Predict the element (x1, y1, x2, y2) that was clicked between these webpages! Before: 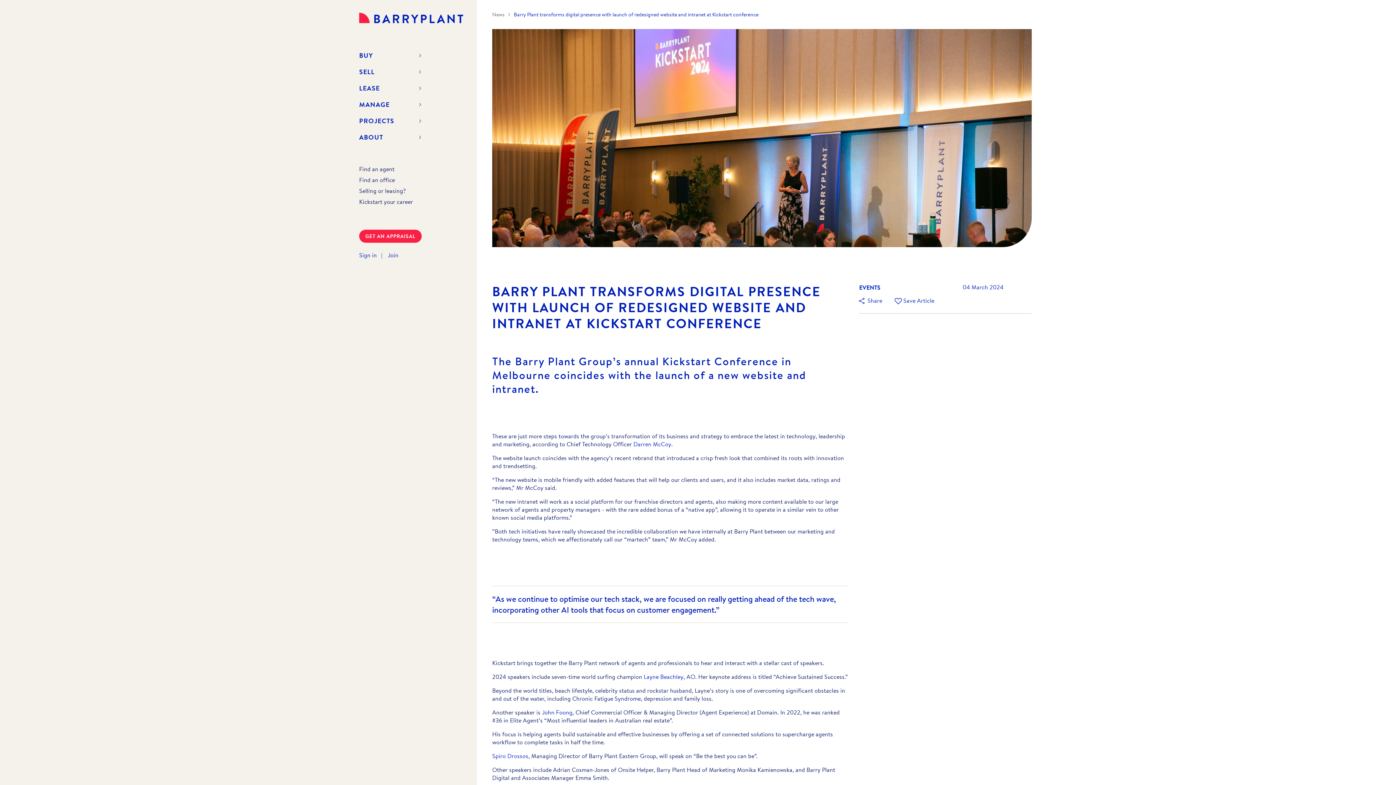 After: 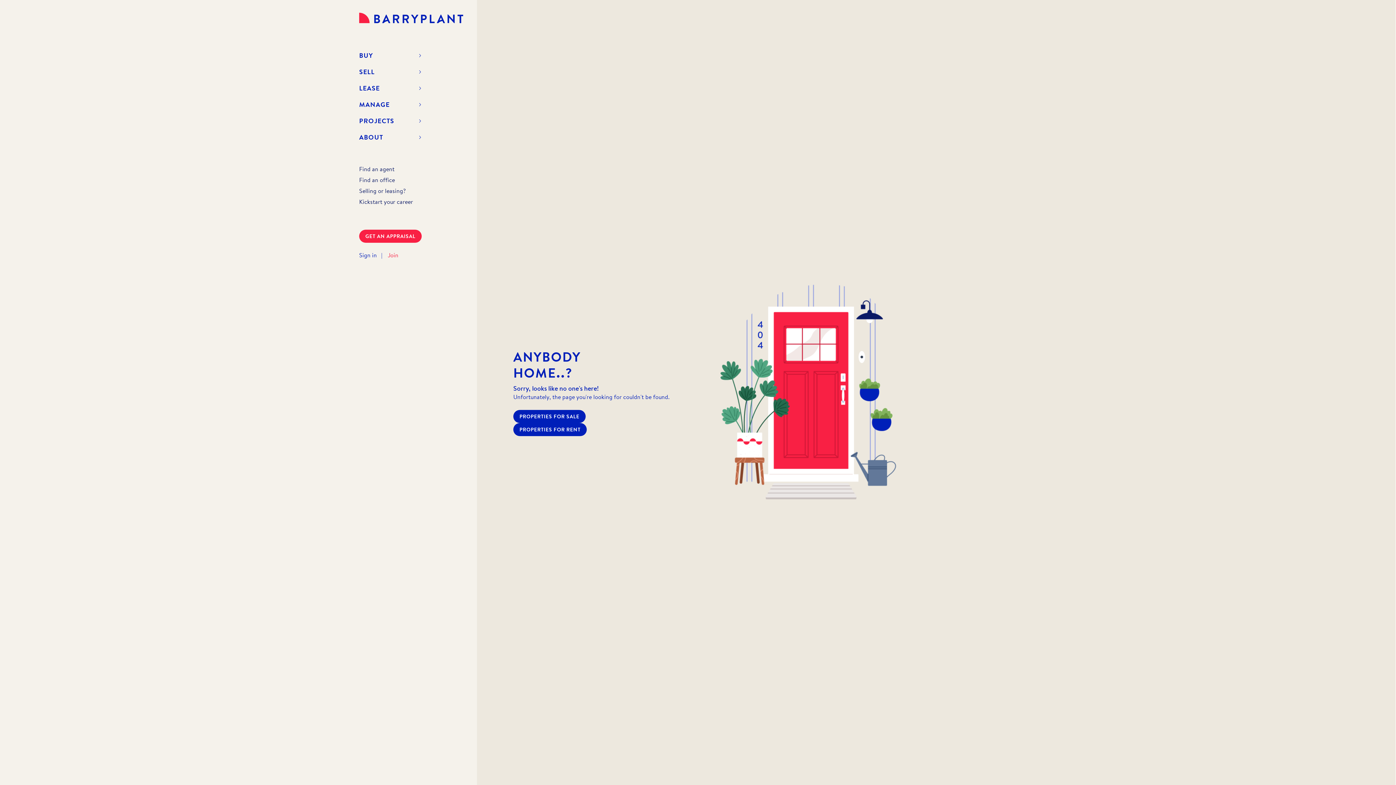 Action: label: Join bbox: (387, 251, 398, 259)